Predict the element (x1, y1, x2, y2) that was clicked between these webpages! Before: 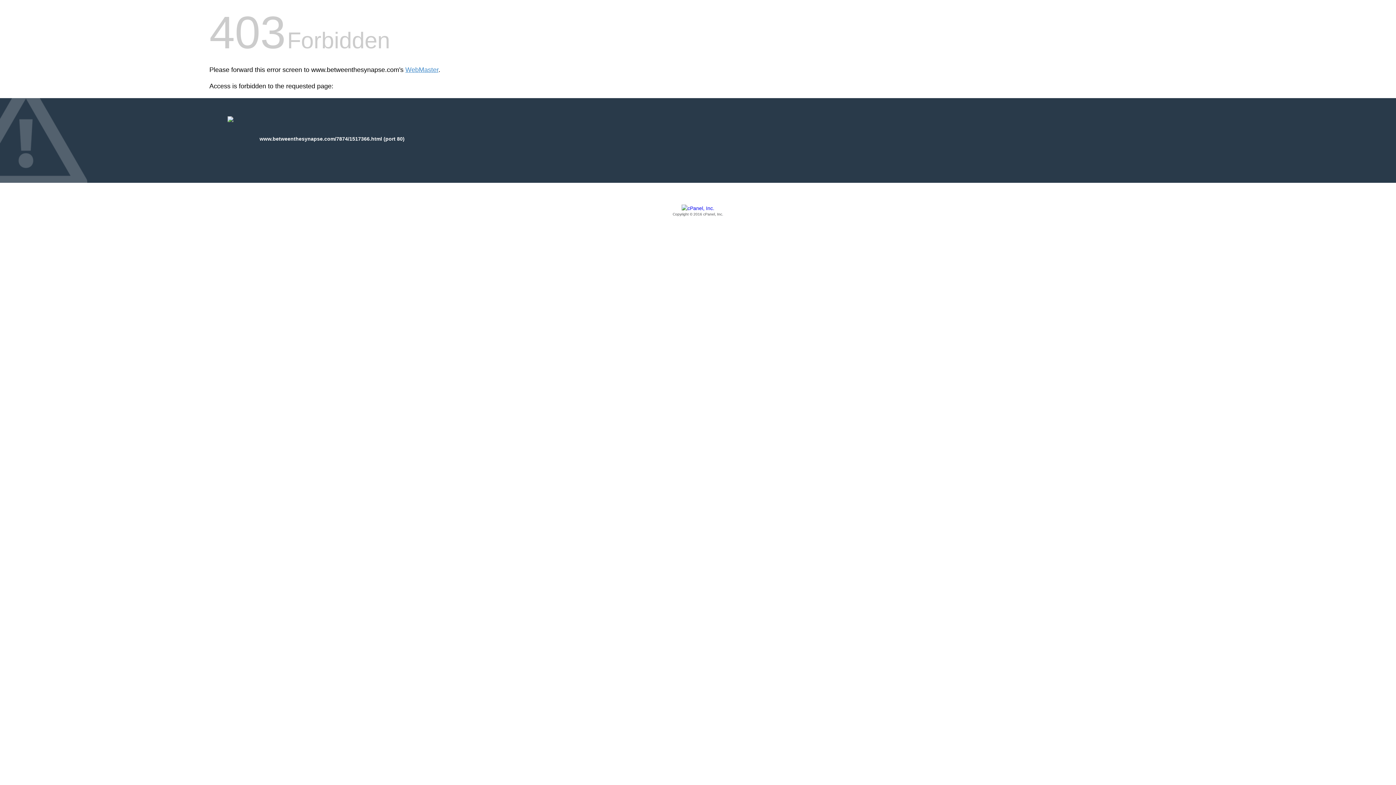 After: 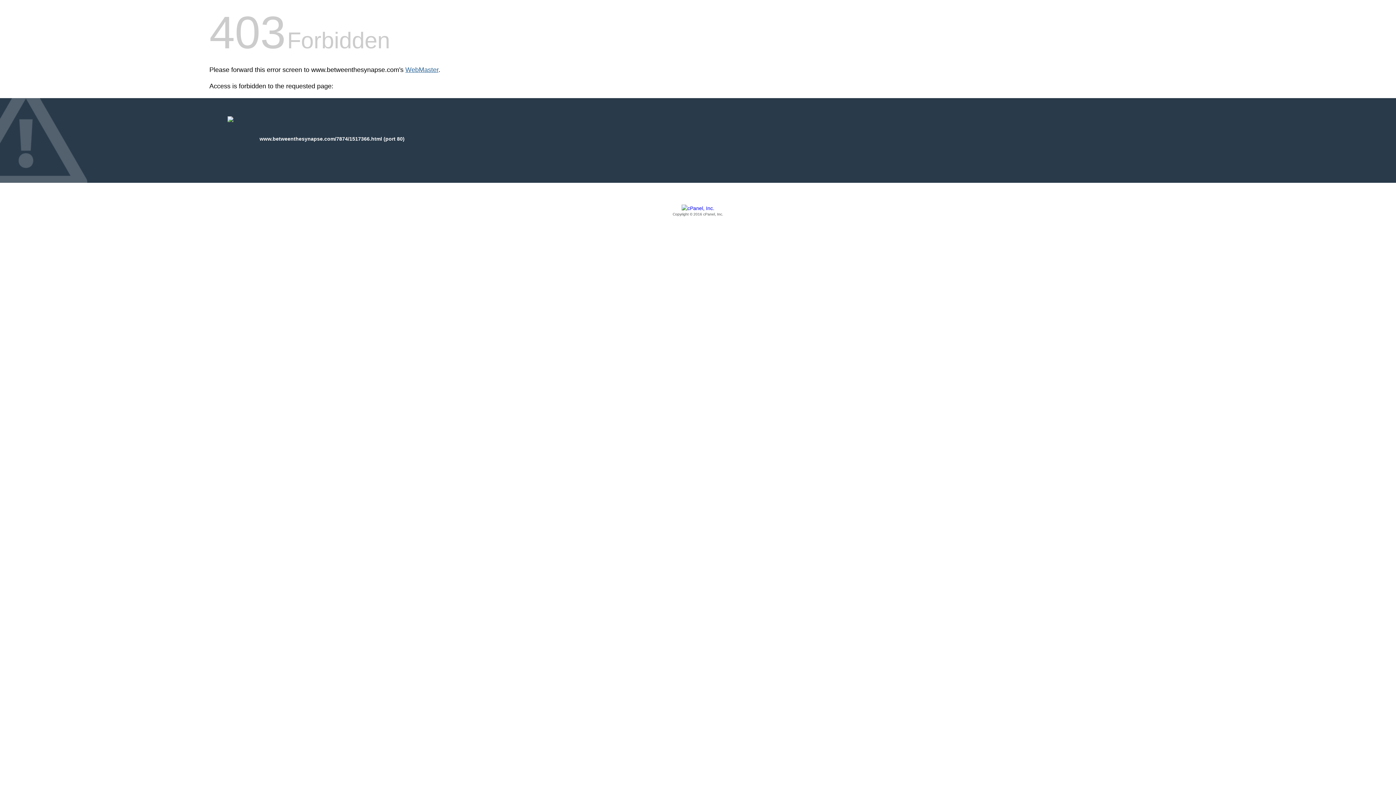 Action: bbox: (405, 66, 438, 73) label: WebMaster